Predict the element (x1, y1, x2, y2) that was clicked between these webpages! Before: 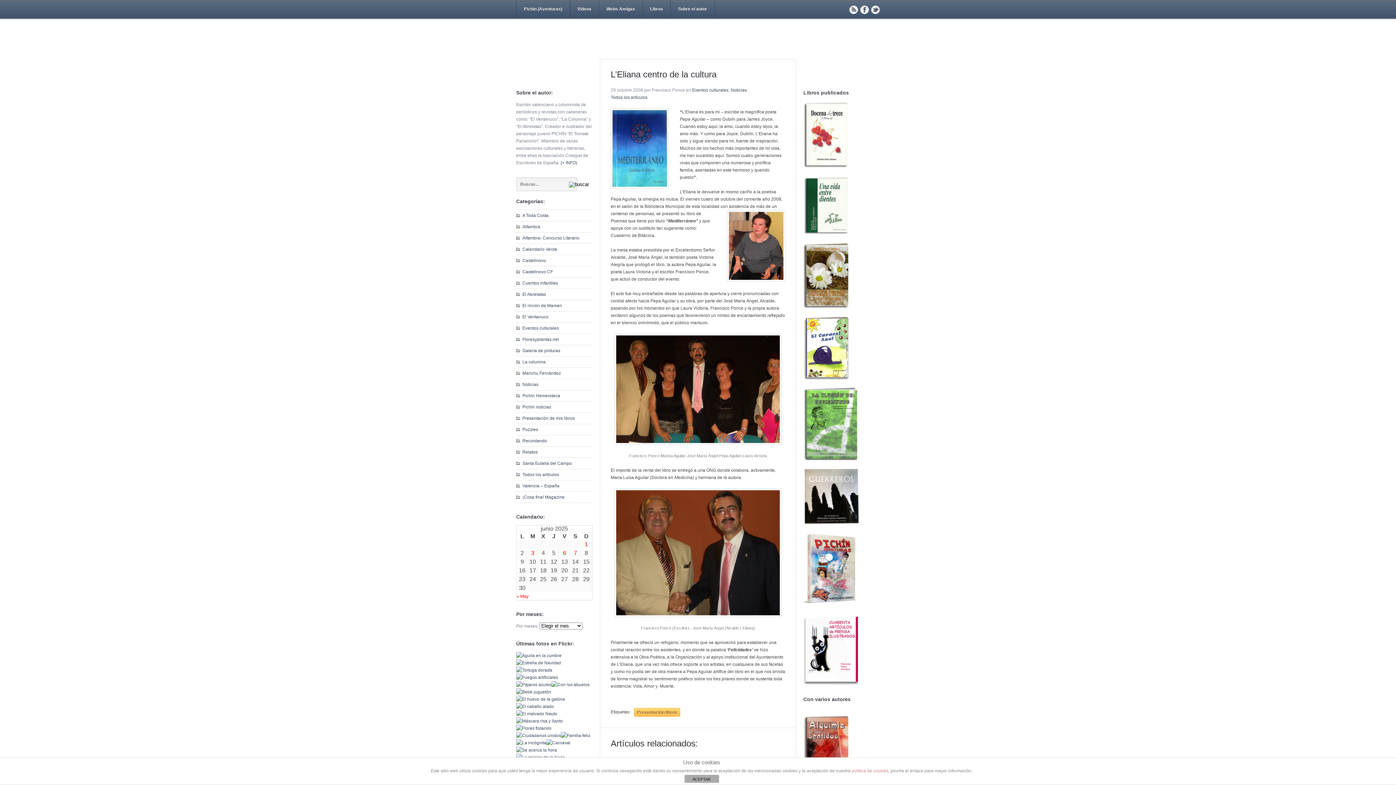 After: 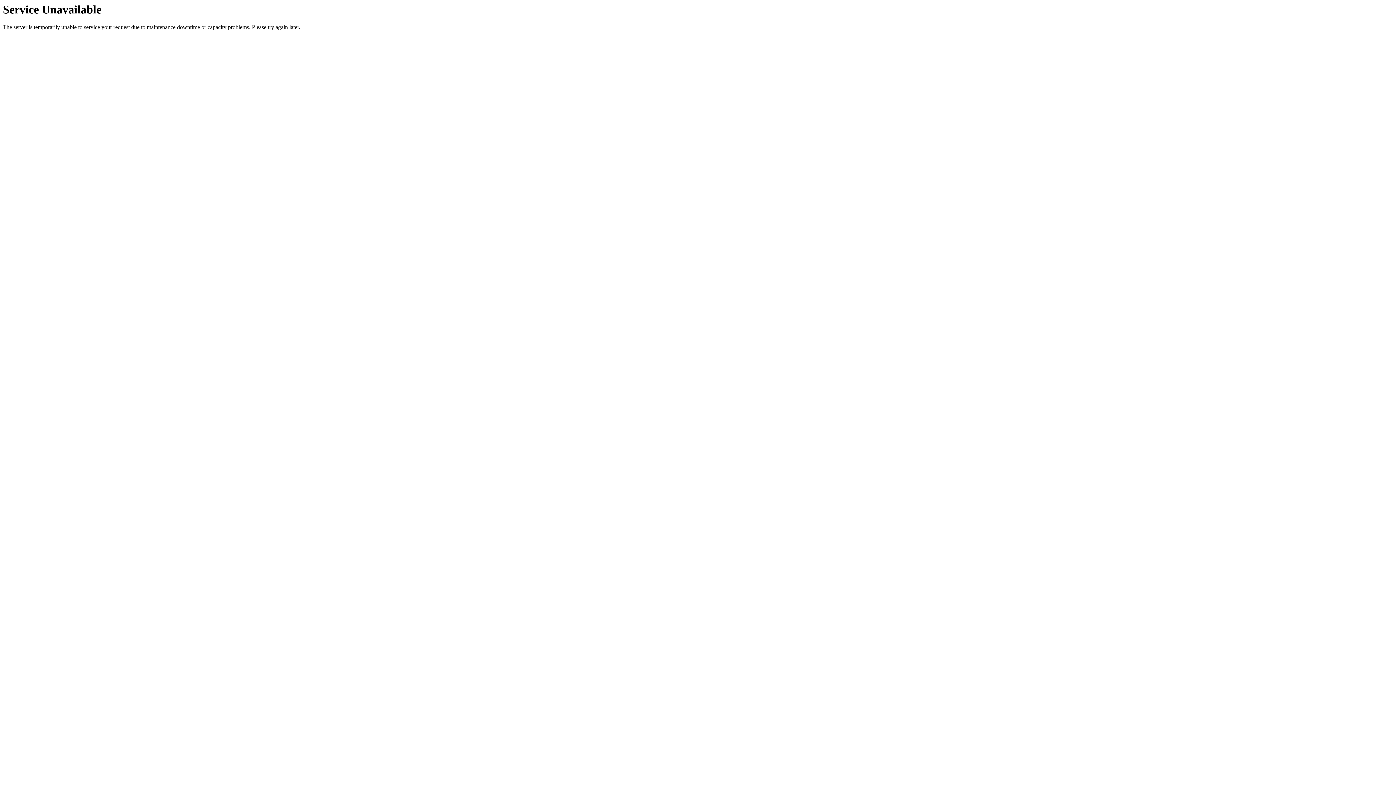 Action: label: Noticias bbox: (516, 379, 538, 390)